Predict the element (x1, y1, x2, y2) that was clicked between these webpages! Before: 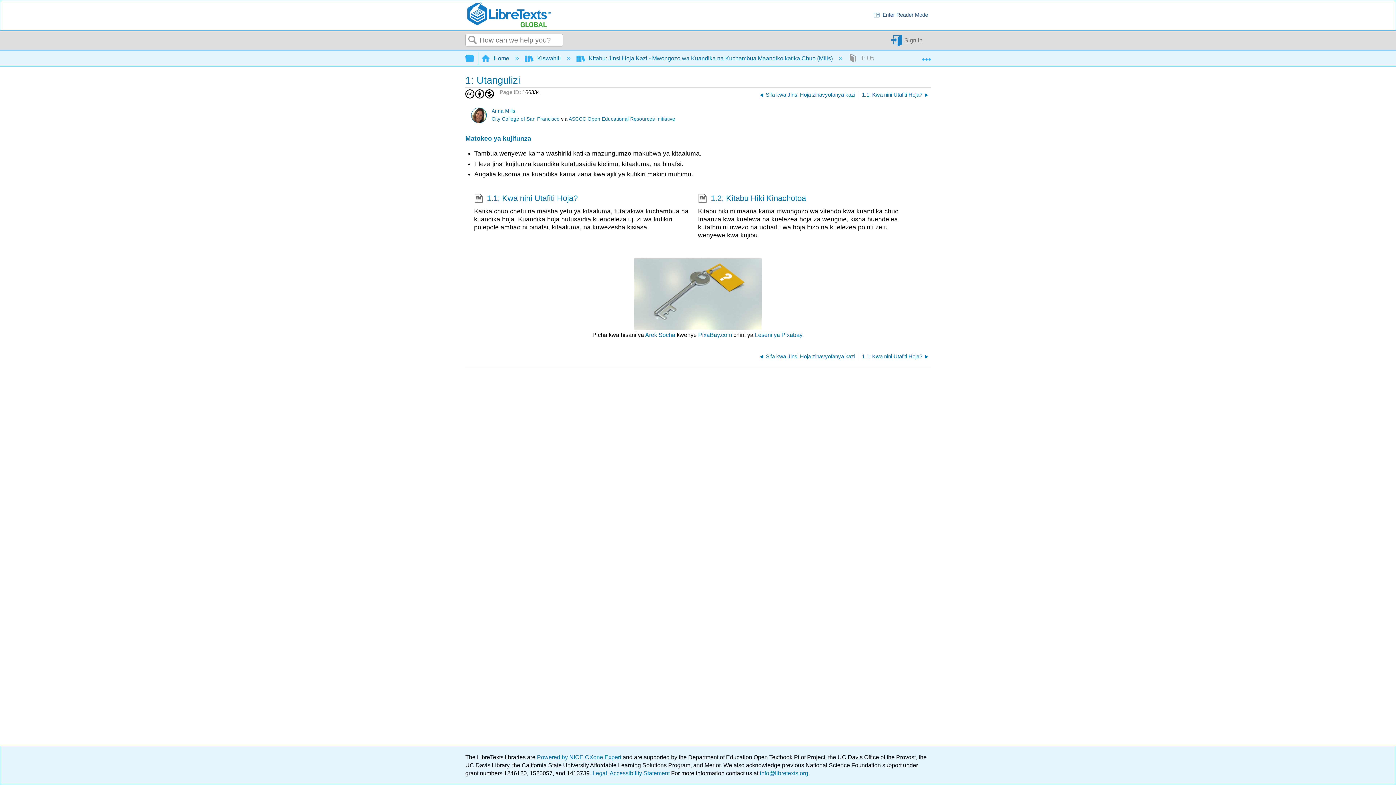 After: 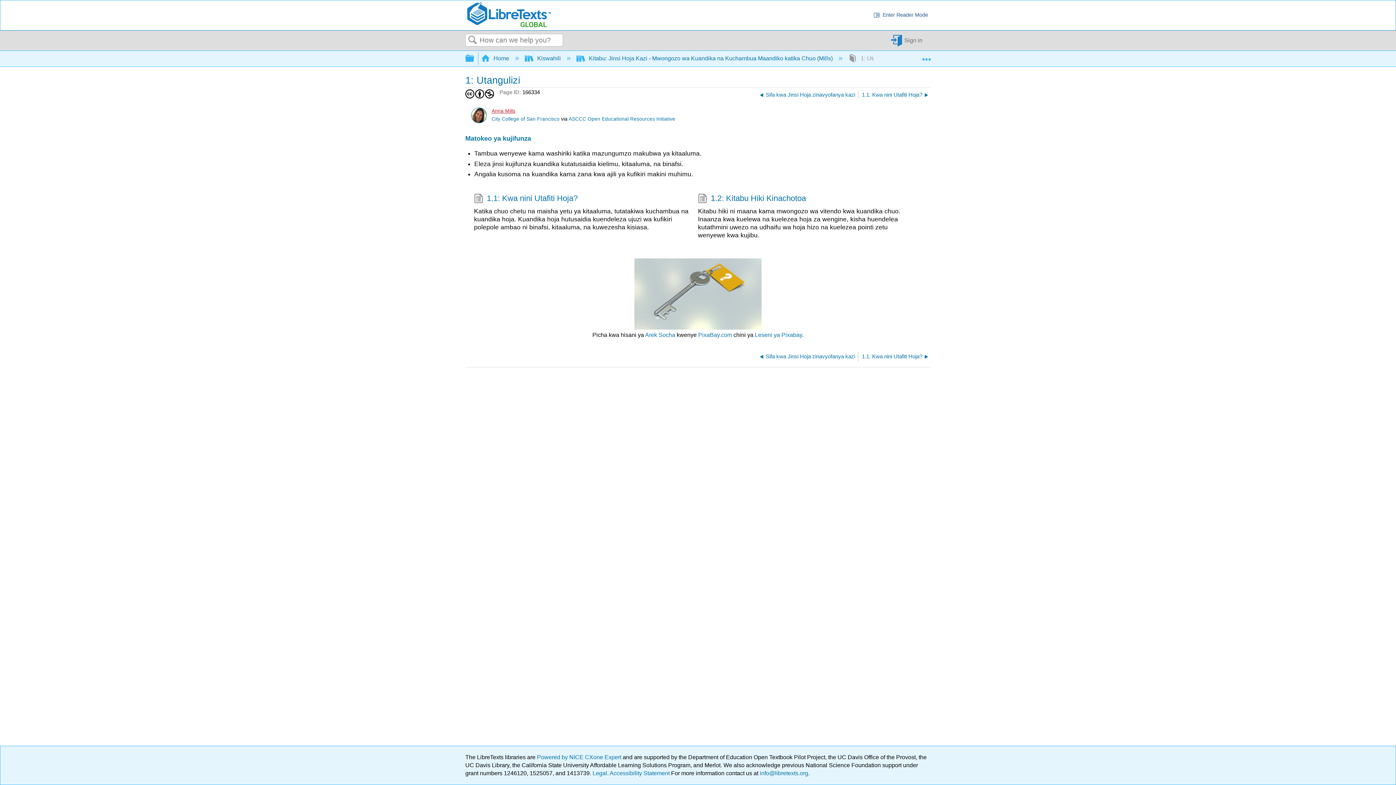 Action: label: Anna Mills bbox: (491, 108, 515, 113)